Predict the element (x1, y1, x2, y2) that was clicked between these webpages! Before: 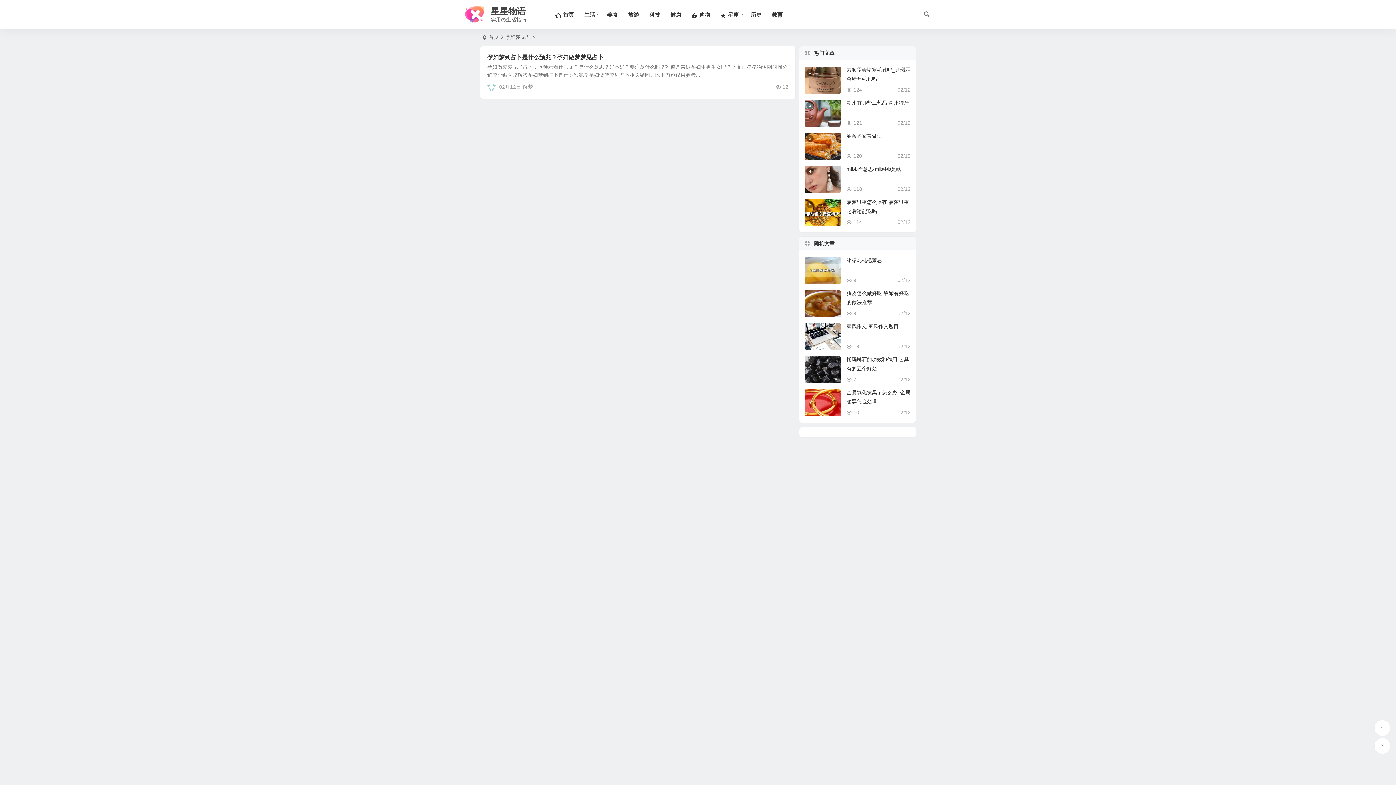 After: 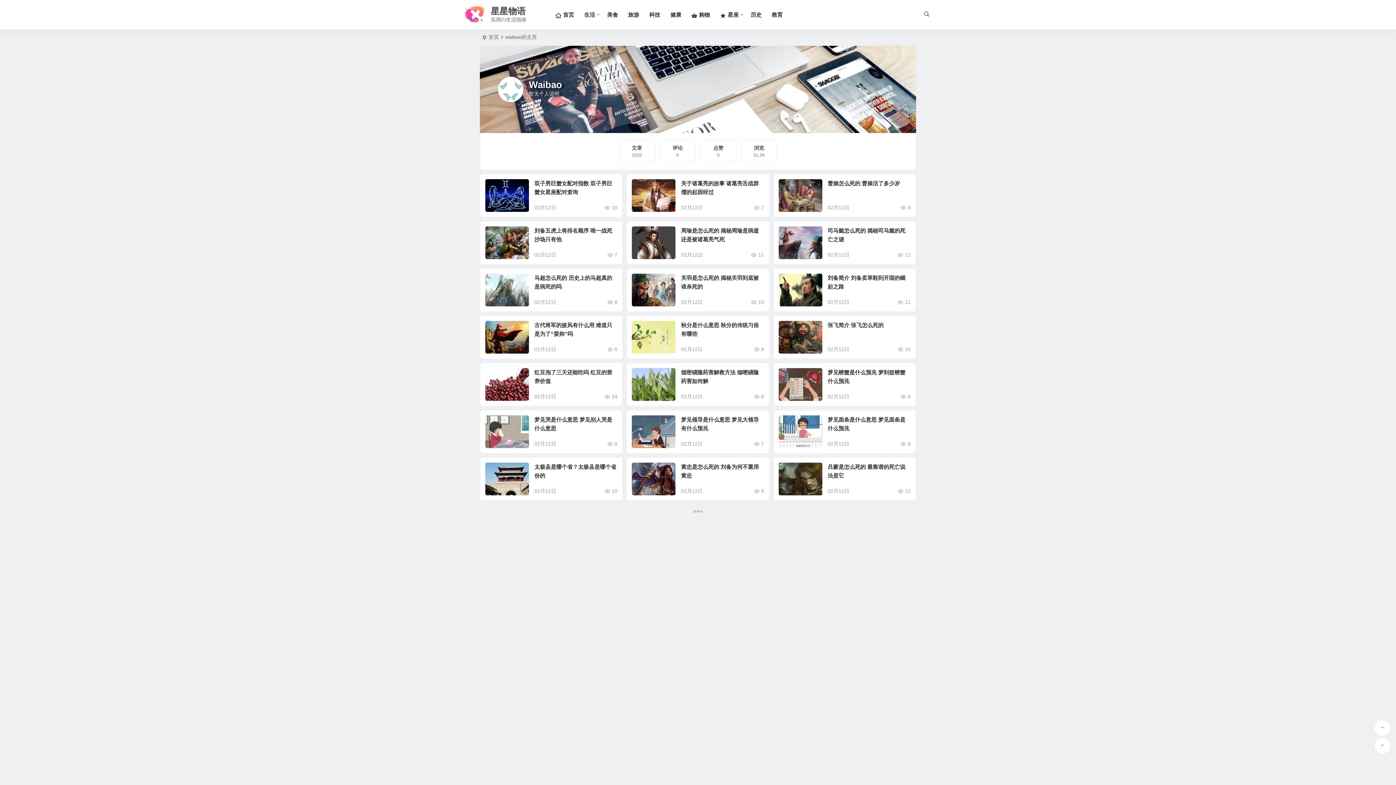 Action: bbox: (487, 84, 499, 89) label:  